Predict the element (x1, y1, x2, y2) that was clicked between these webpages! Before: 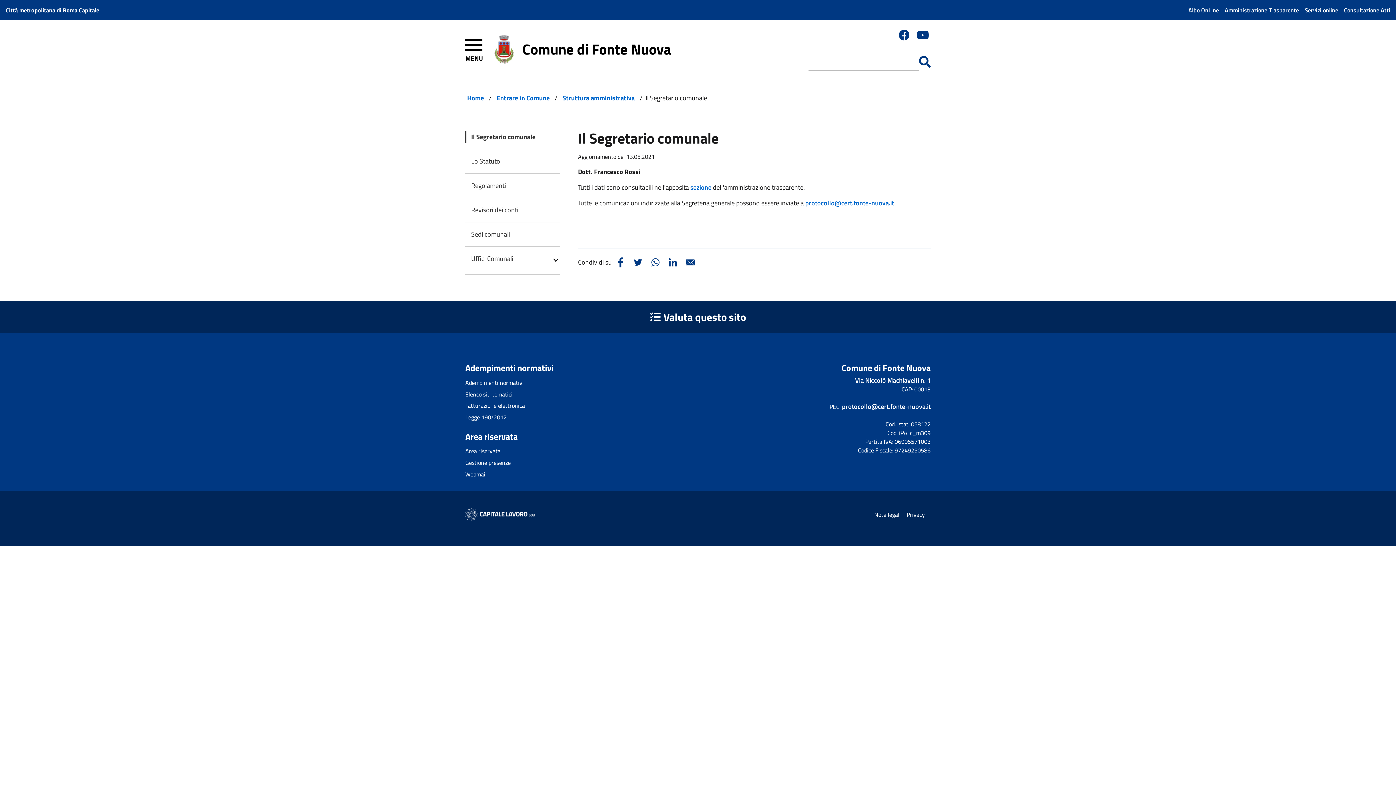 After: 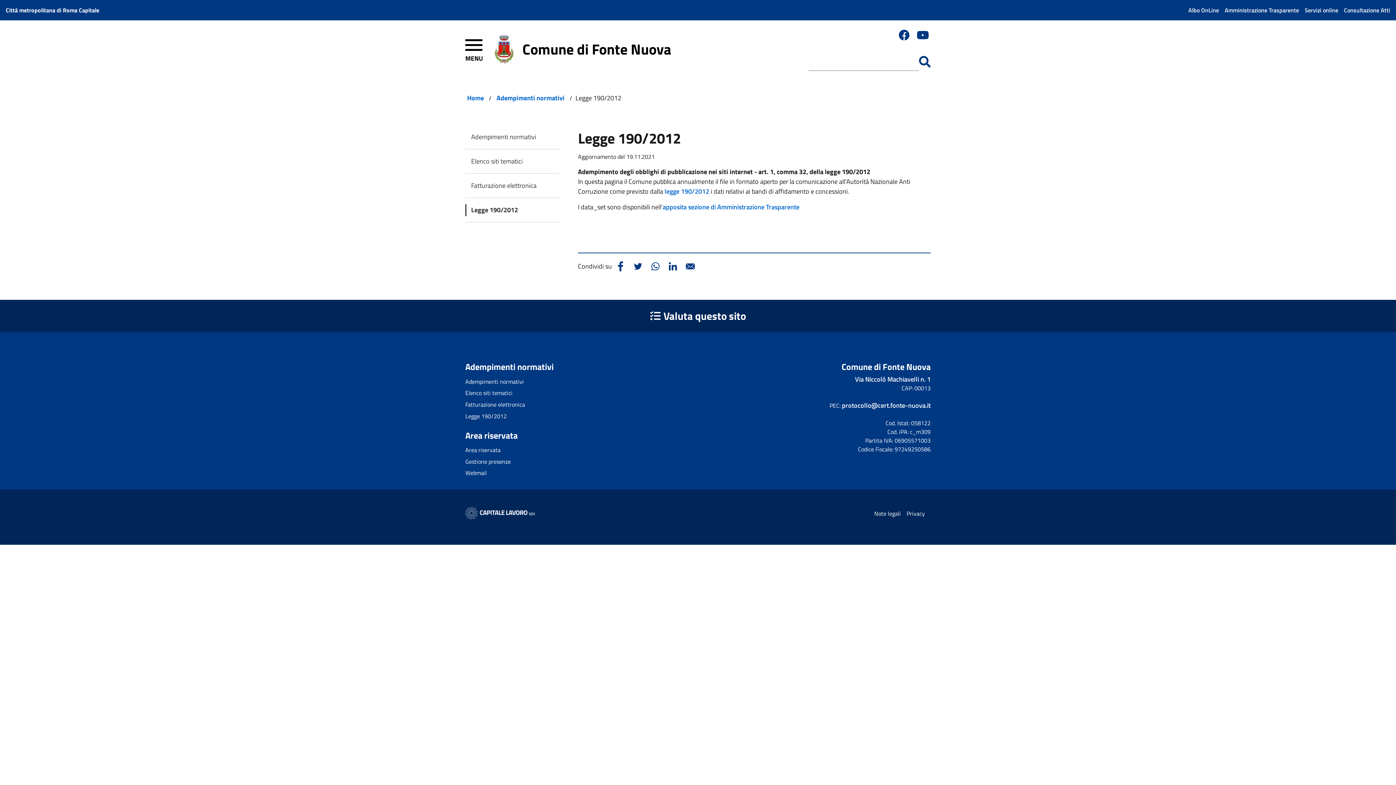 Action: label: Legge 190/2012 bbox: (465, 413, 506, 421)